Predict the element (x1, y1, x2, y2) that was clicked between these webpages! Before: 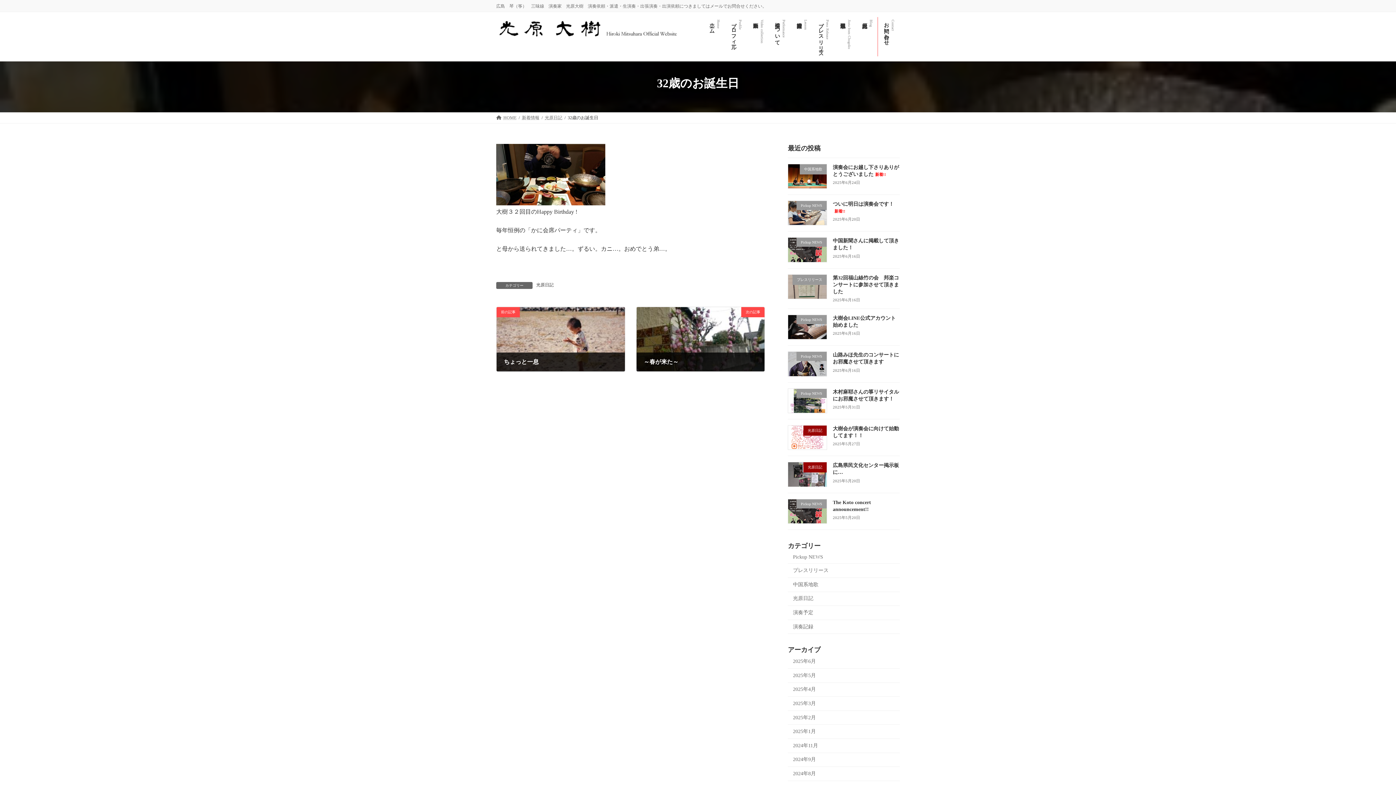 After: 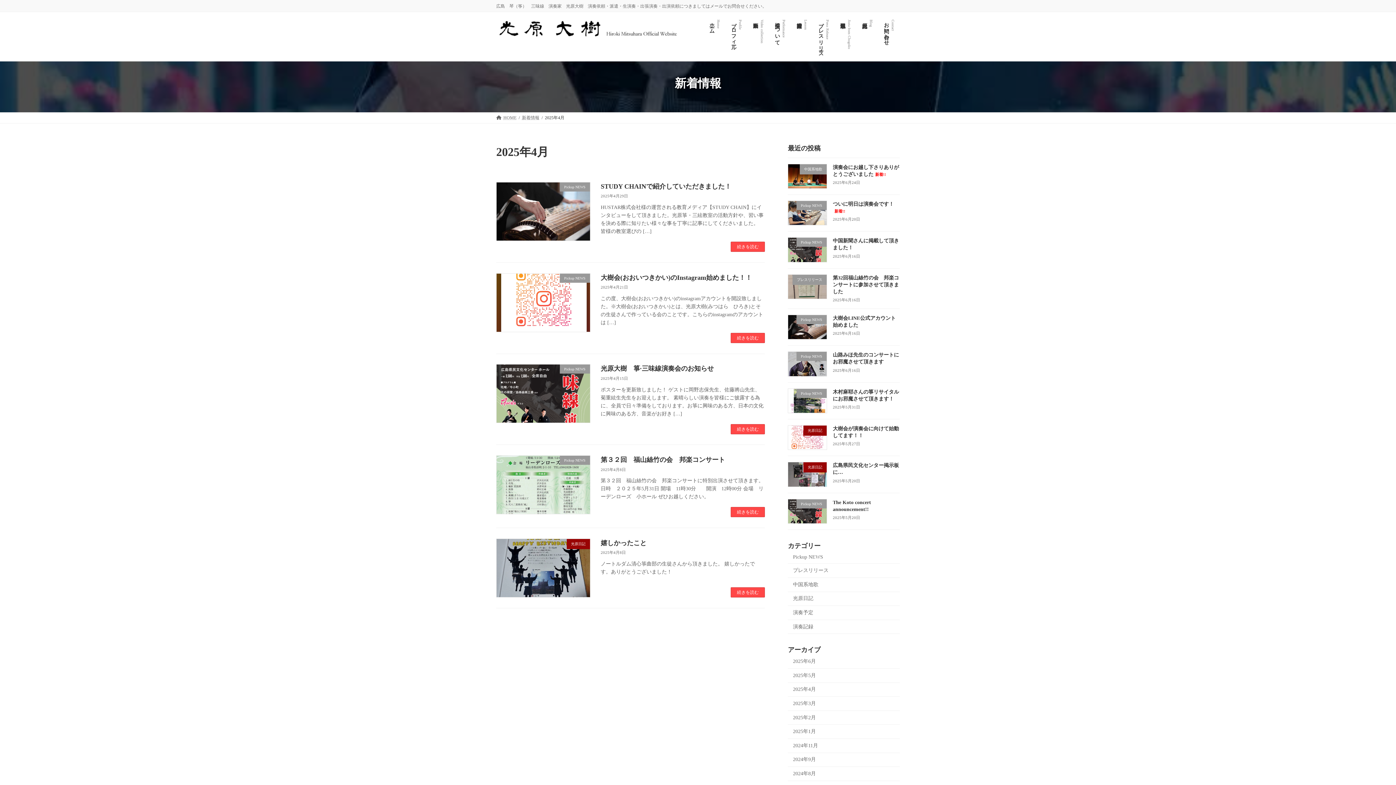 Action: bbox: (788, 683, 900, 697) label: 2025年4月